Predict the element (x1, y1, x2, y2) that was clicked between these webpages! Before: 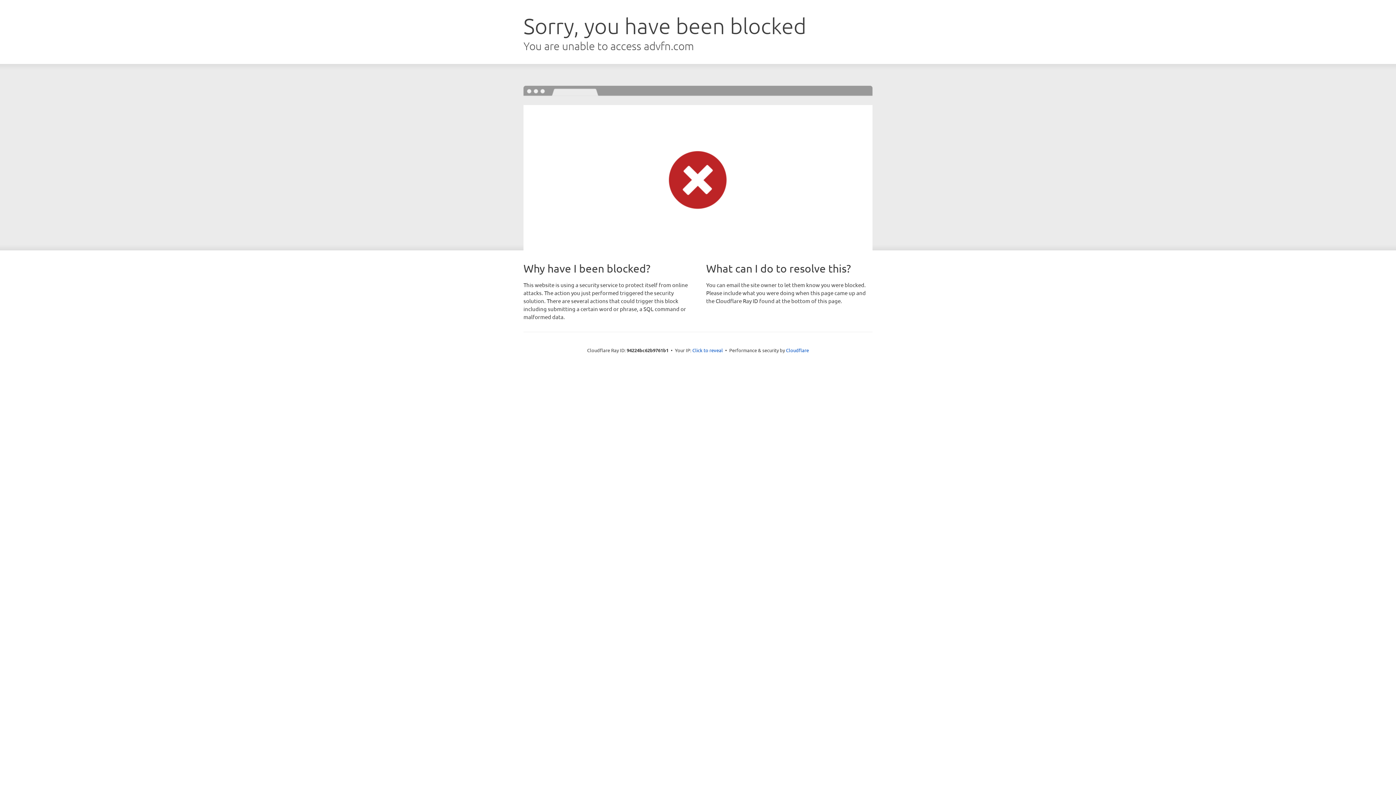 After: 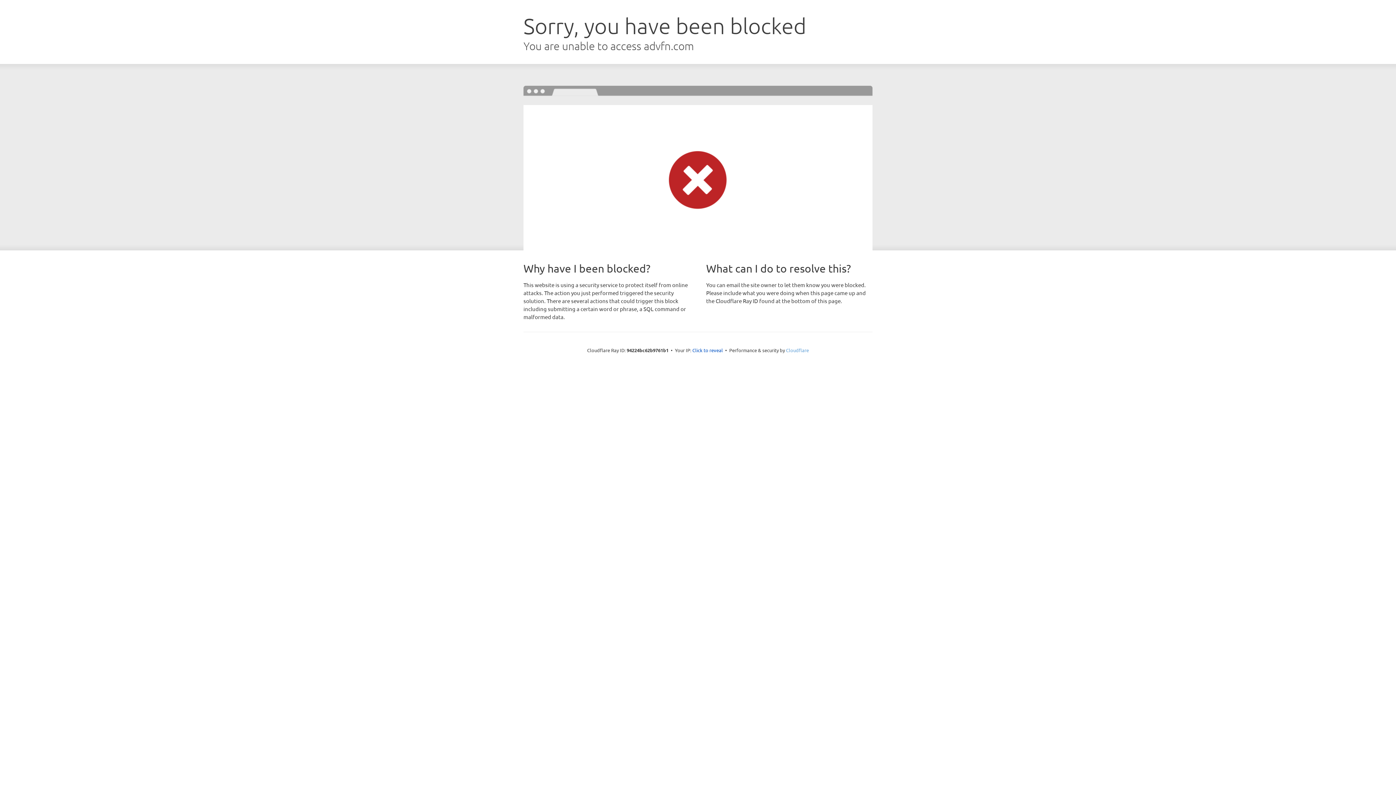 Action: bbox: (786, 347, 809, 353) label: Cloudflare